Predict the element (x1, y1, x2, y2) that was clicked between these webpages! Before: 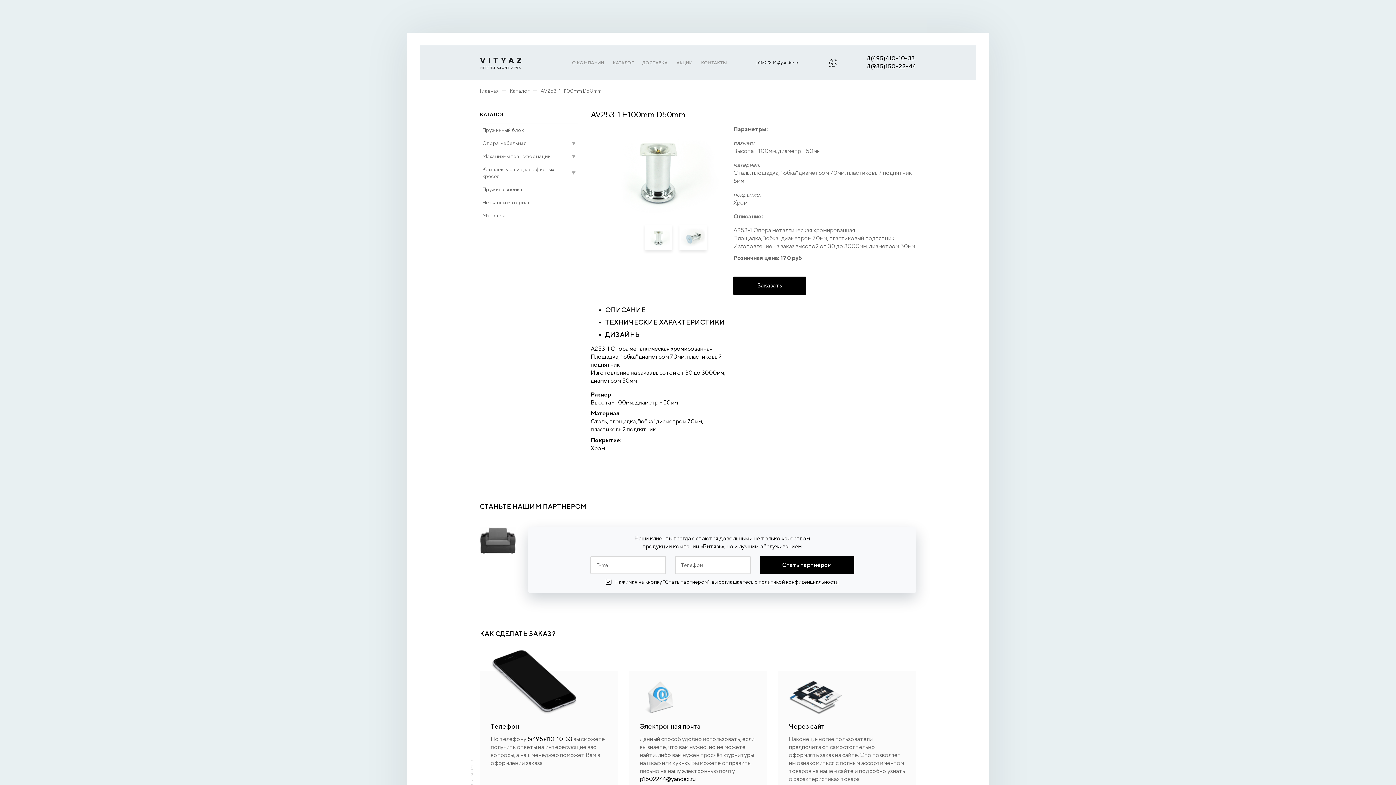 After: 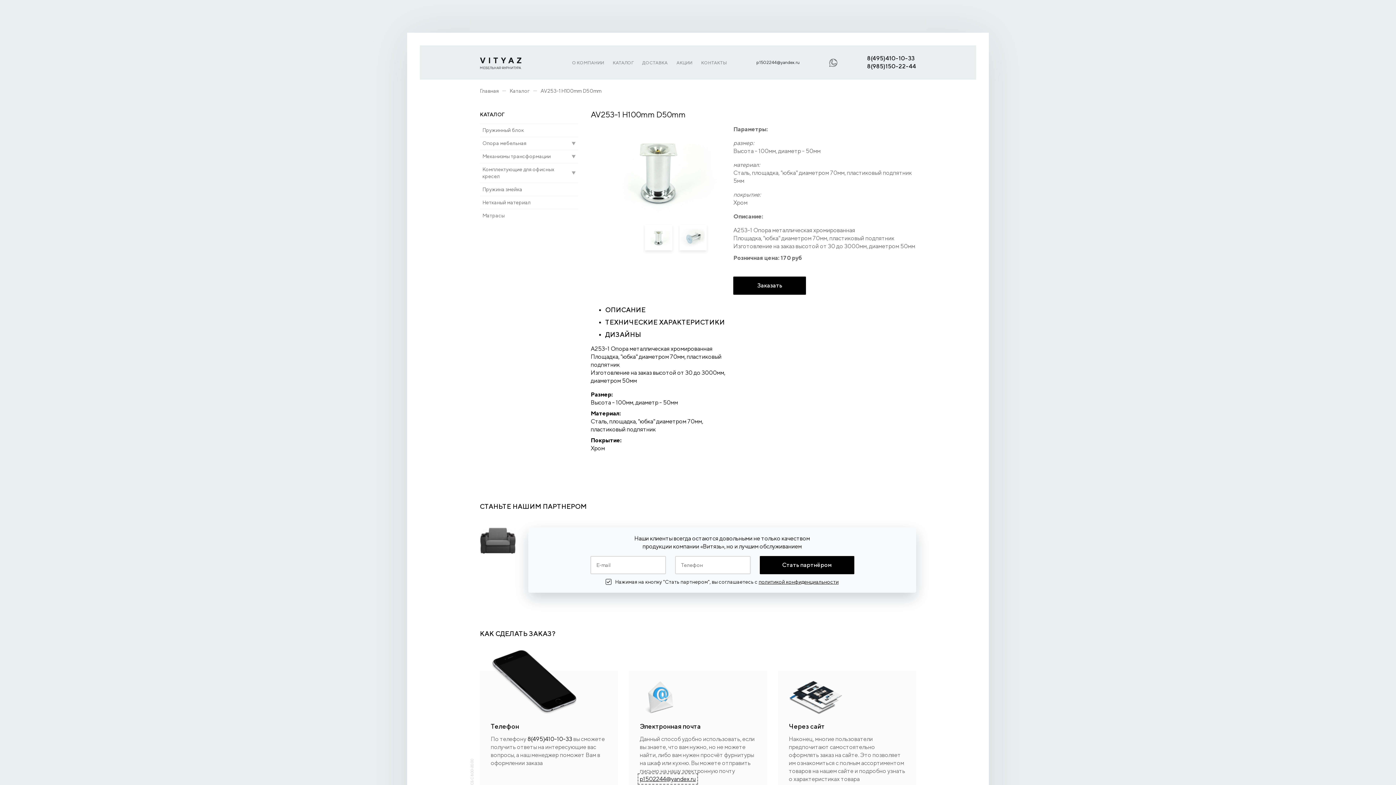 Action: label: p1502244@yandex.ru bbox: (640, 776, 696, 782)